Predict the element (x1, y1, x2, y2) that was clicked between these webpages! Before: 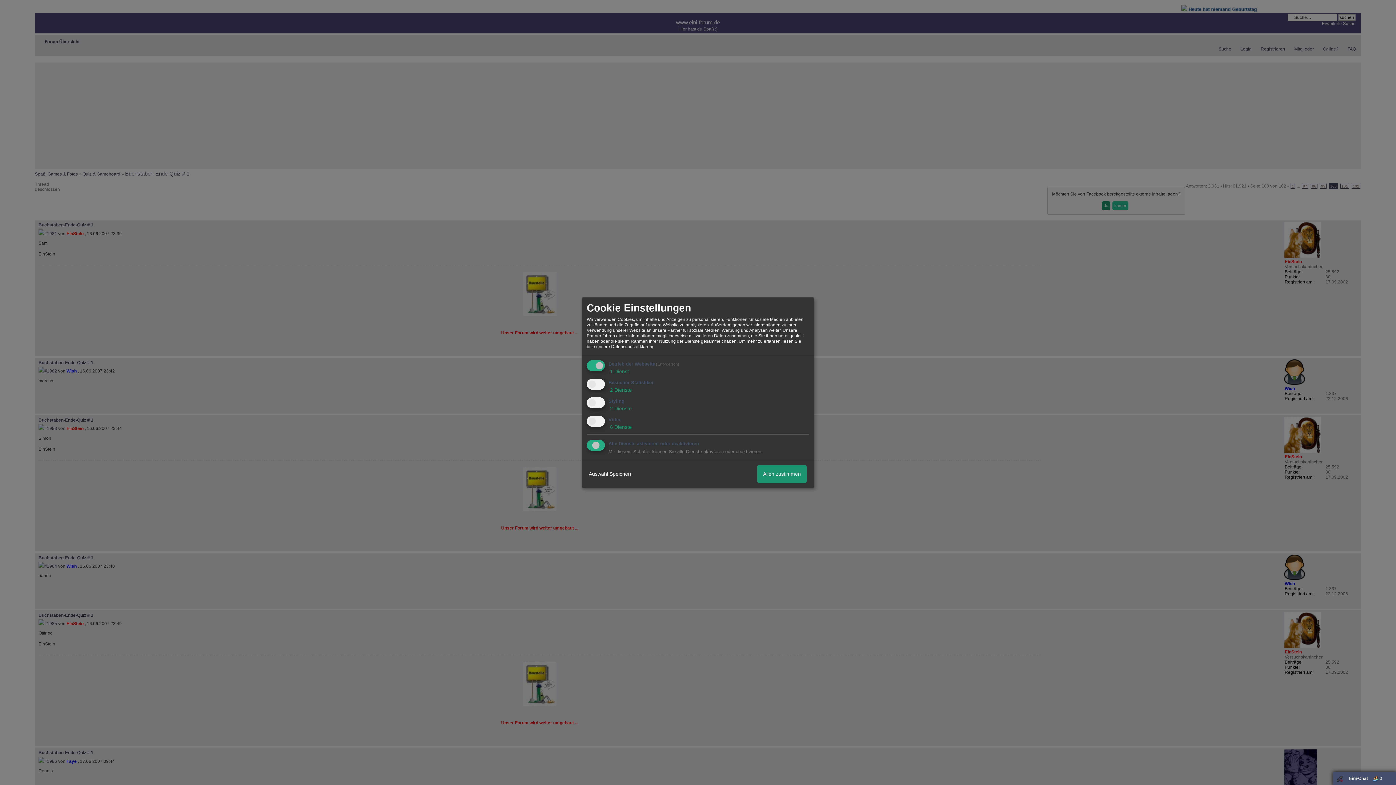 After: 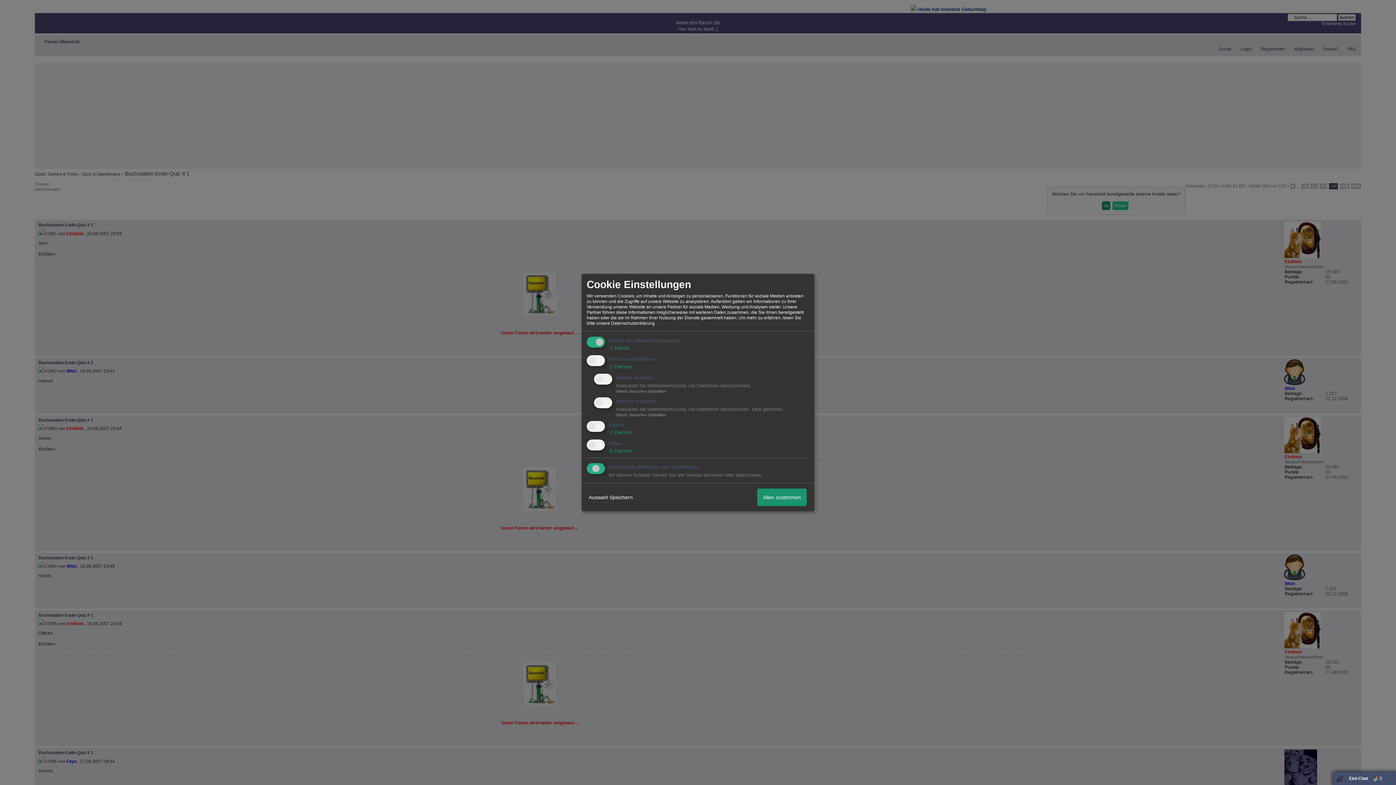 Action: label:  2 Dienste bbox: (608, 387, 632, 393)